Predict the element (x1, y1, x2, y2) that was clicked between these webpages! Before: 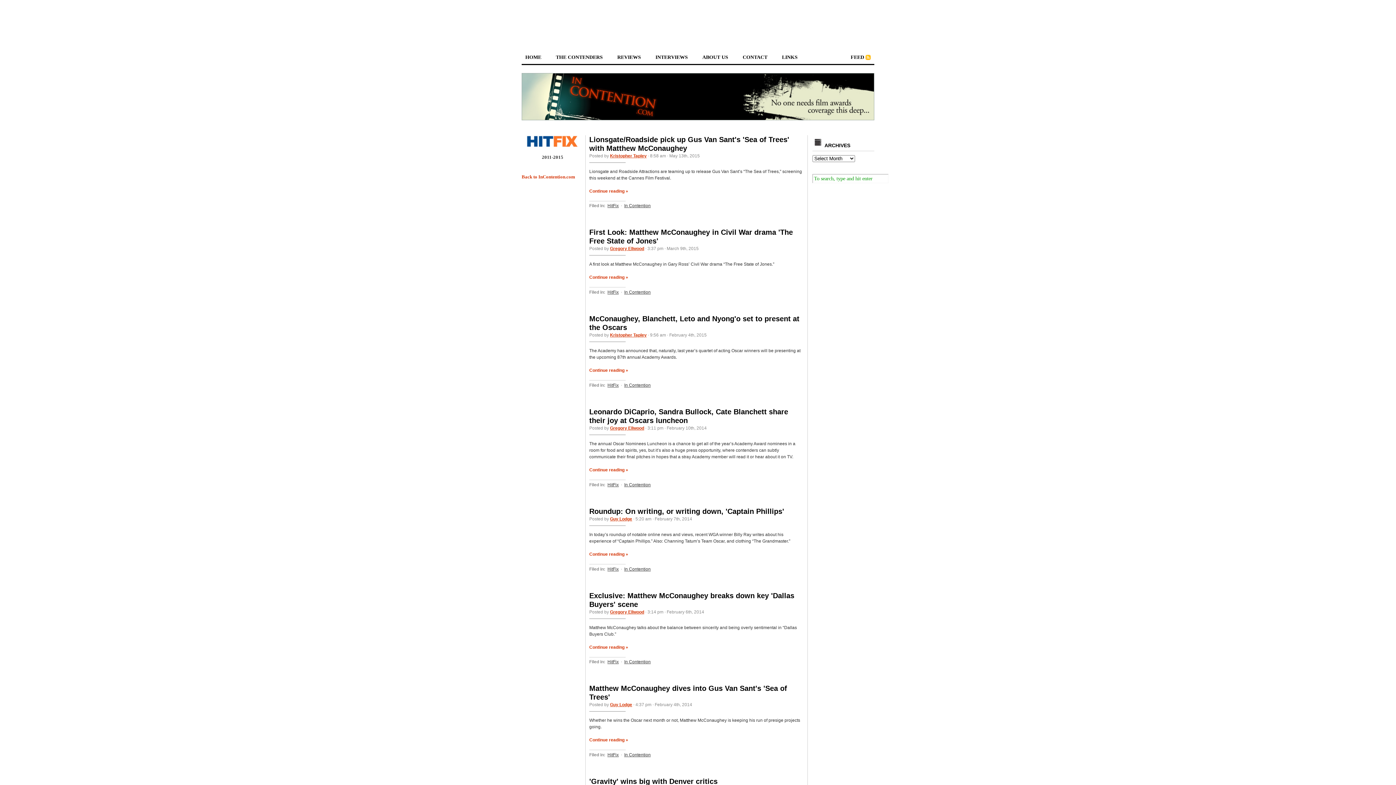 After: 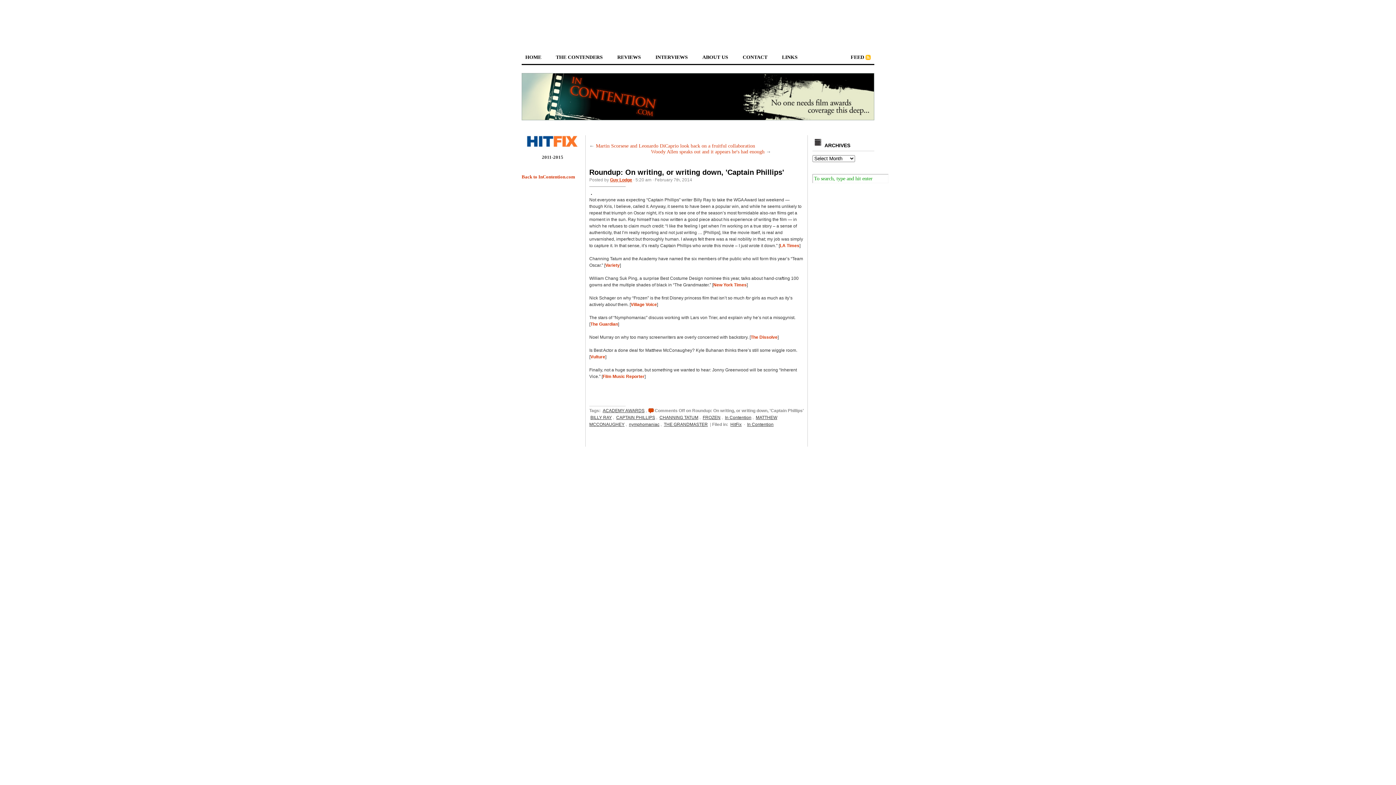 Action: label: Roundup: On writing, or writing down, 'Captain Phillips' bbox: (589, 507, 784, 515)